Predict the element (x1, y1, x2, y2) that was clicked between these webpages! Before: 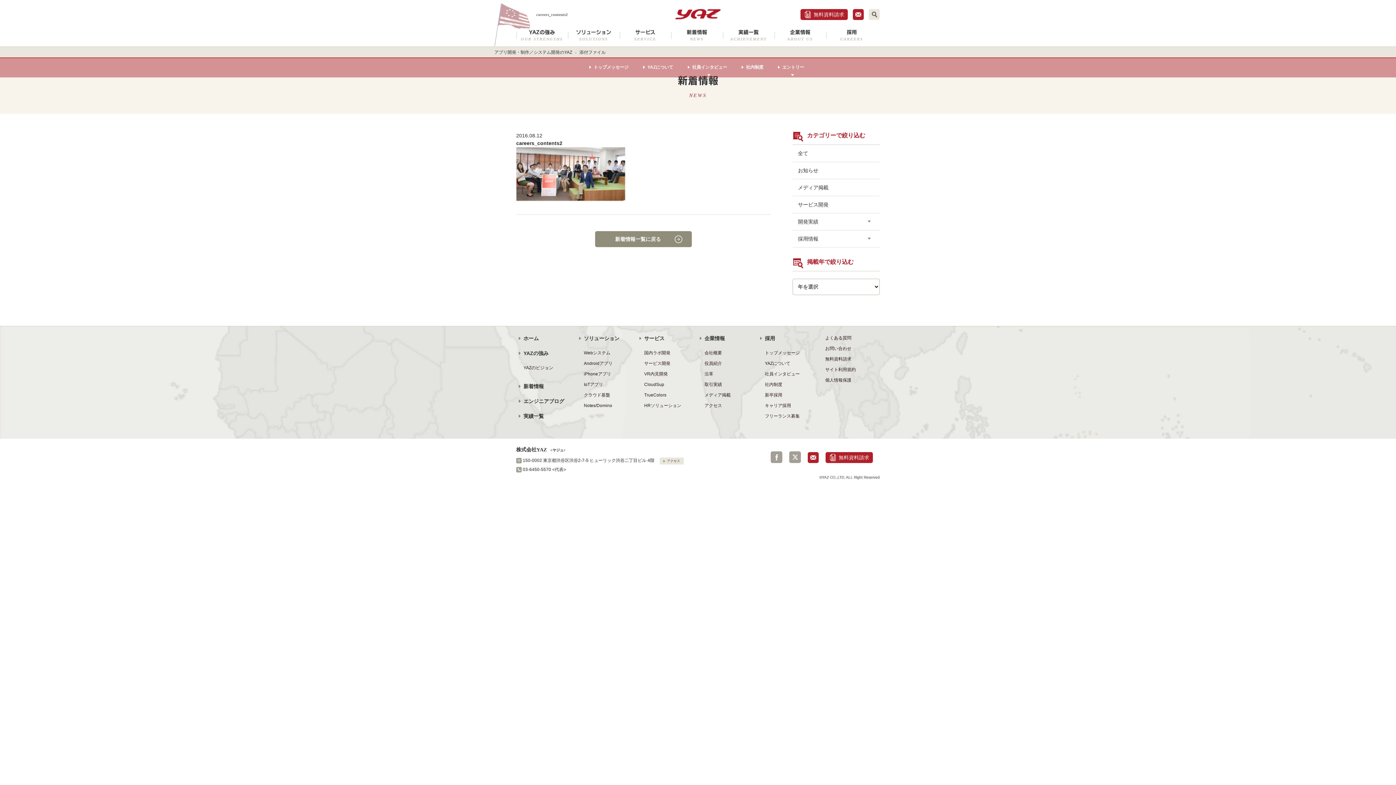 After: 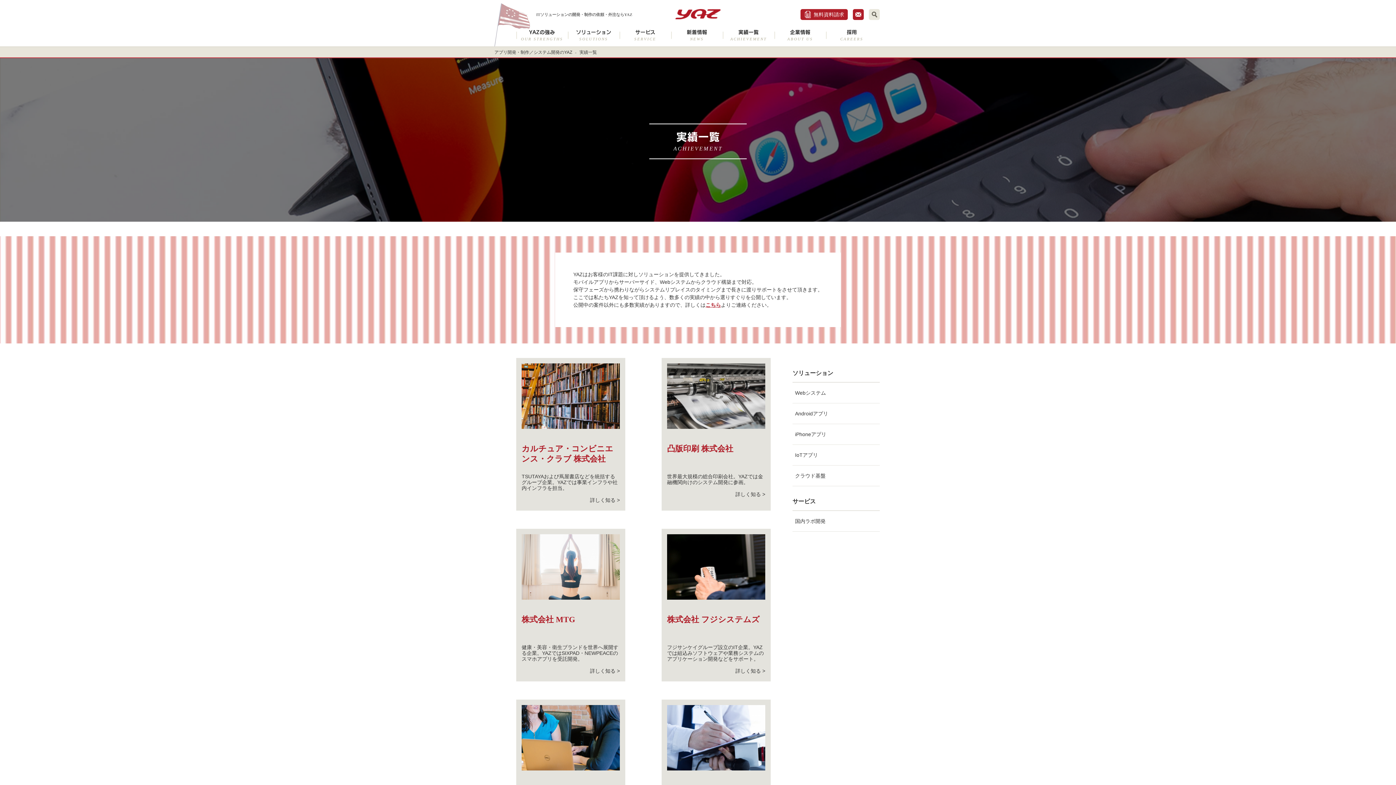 Action: bbox: (722, 29, 774, 41) label: 実績一覧
ACHIEVEMENT